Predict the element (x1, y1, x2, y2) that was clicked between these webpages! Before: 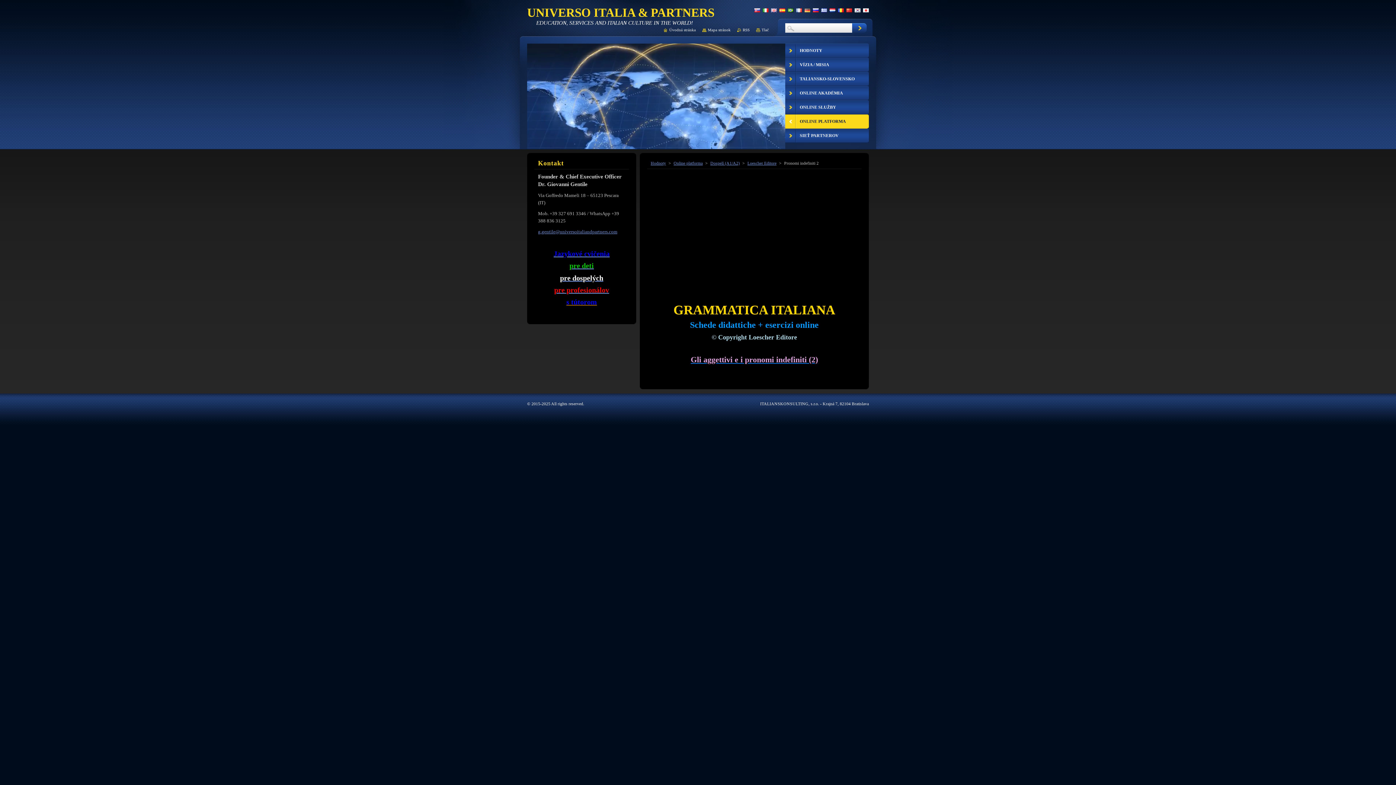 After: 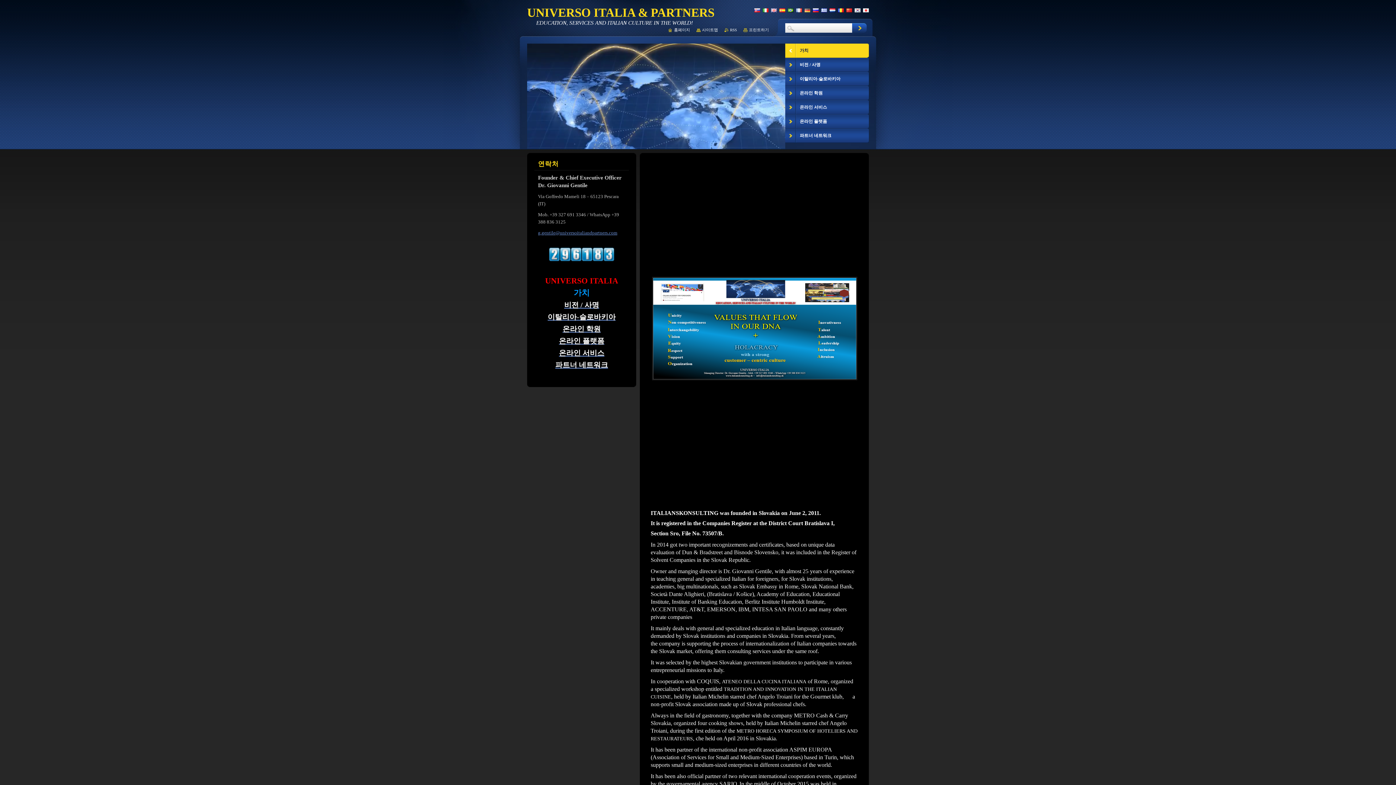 Action: bbox: (854, 7, 860, 13)